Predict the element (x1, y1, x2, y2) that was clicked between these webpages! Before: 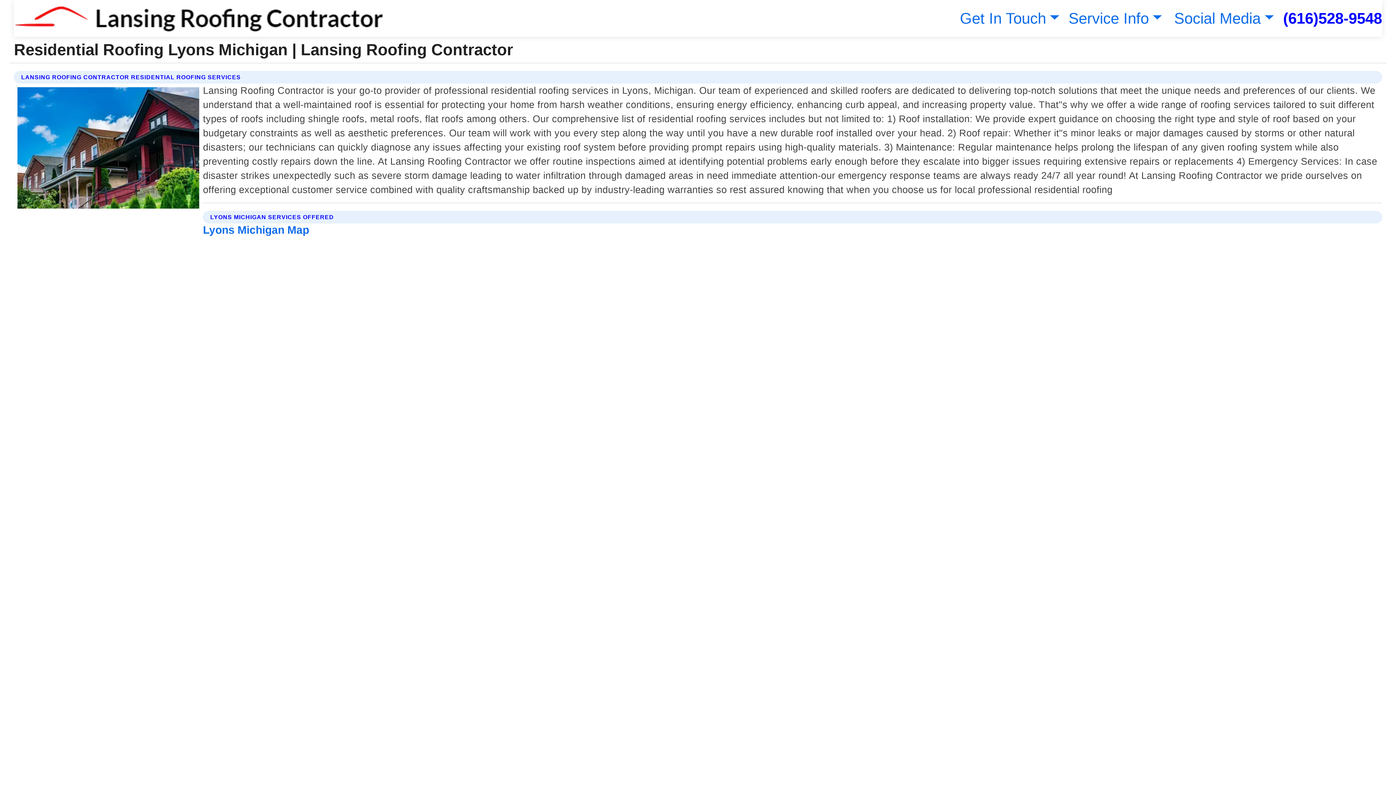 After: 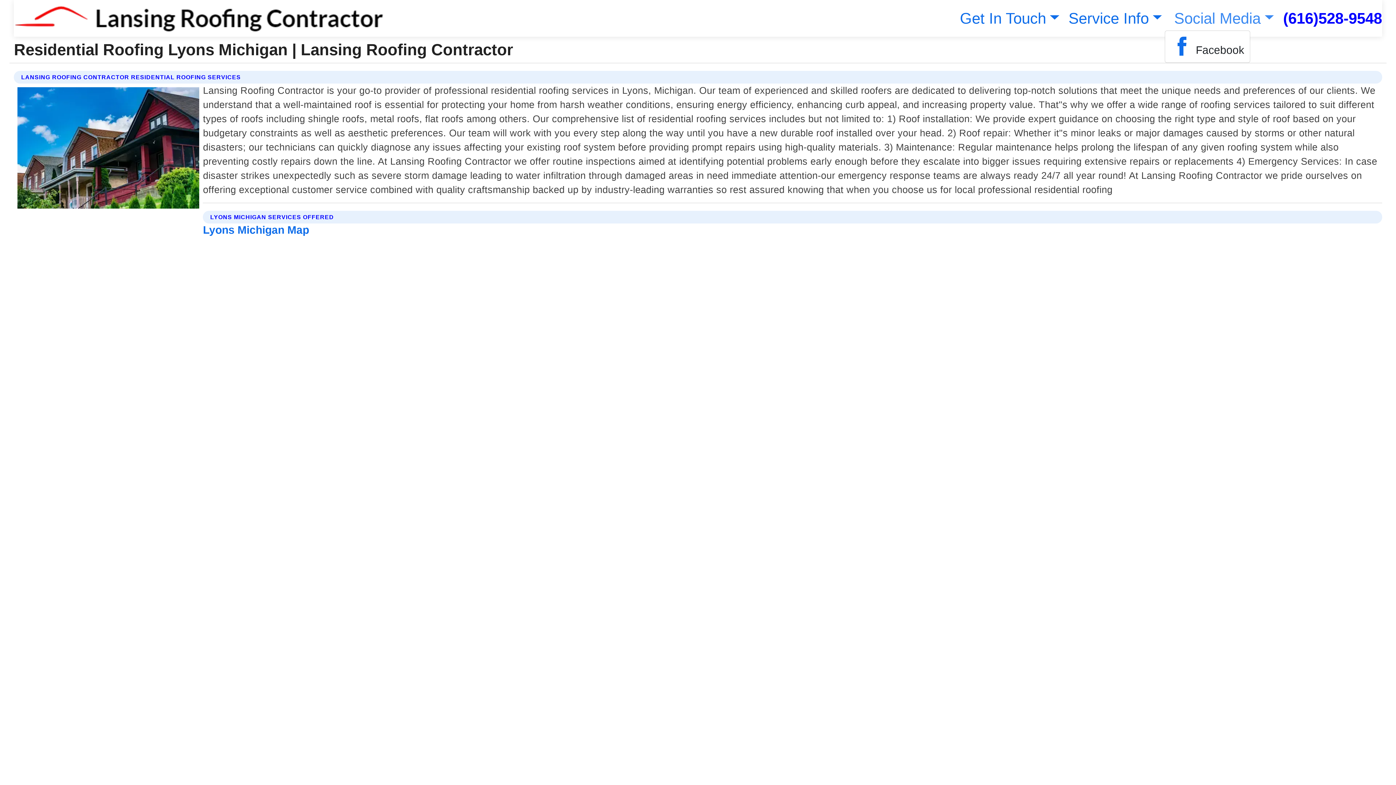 Action: label: Social Media bbox: (1171, 9, 1274, 26)